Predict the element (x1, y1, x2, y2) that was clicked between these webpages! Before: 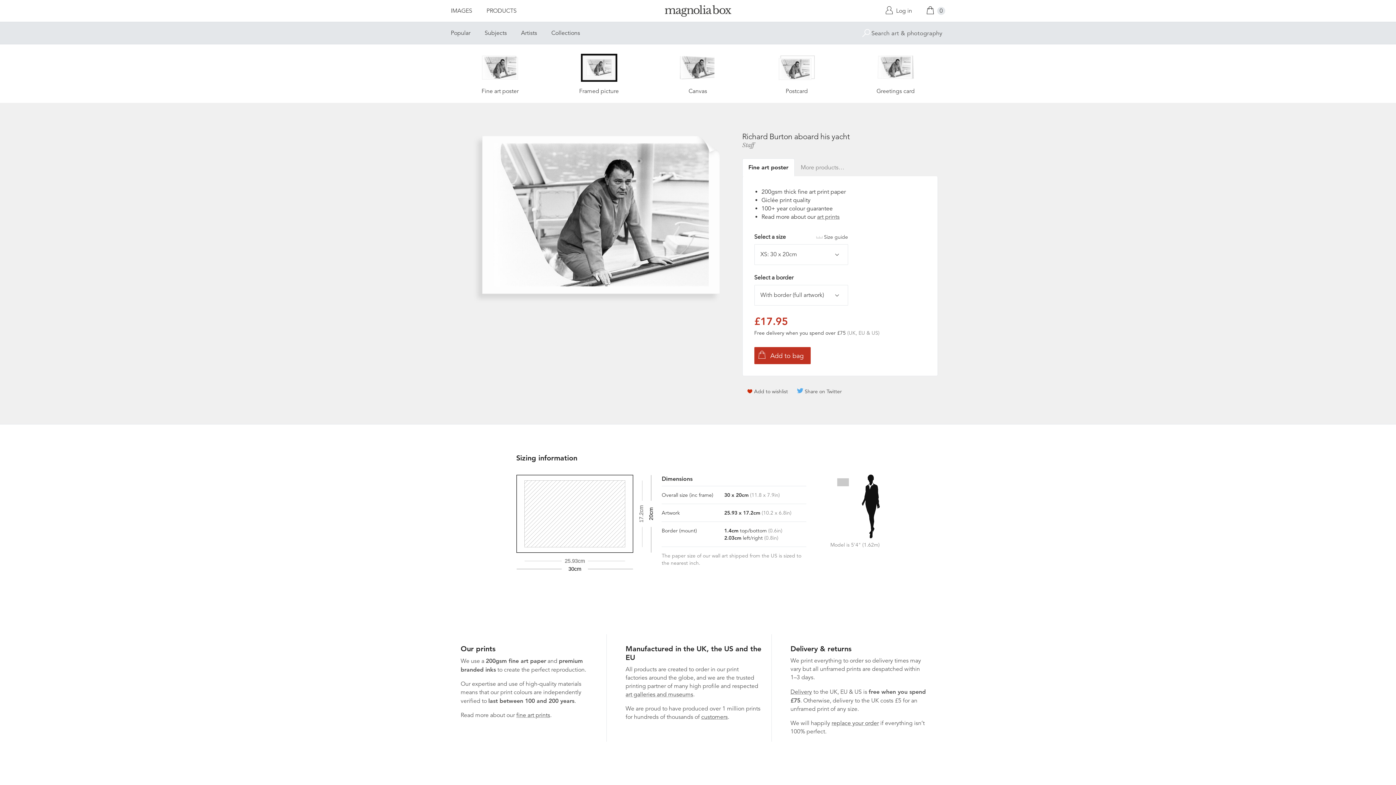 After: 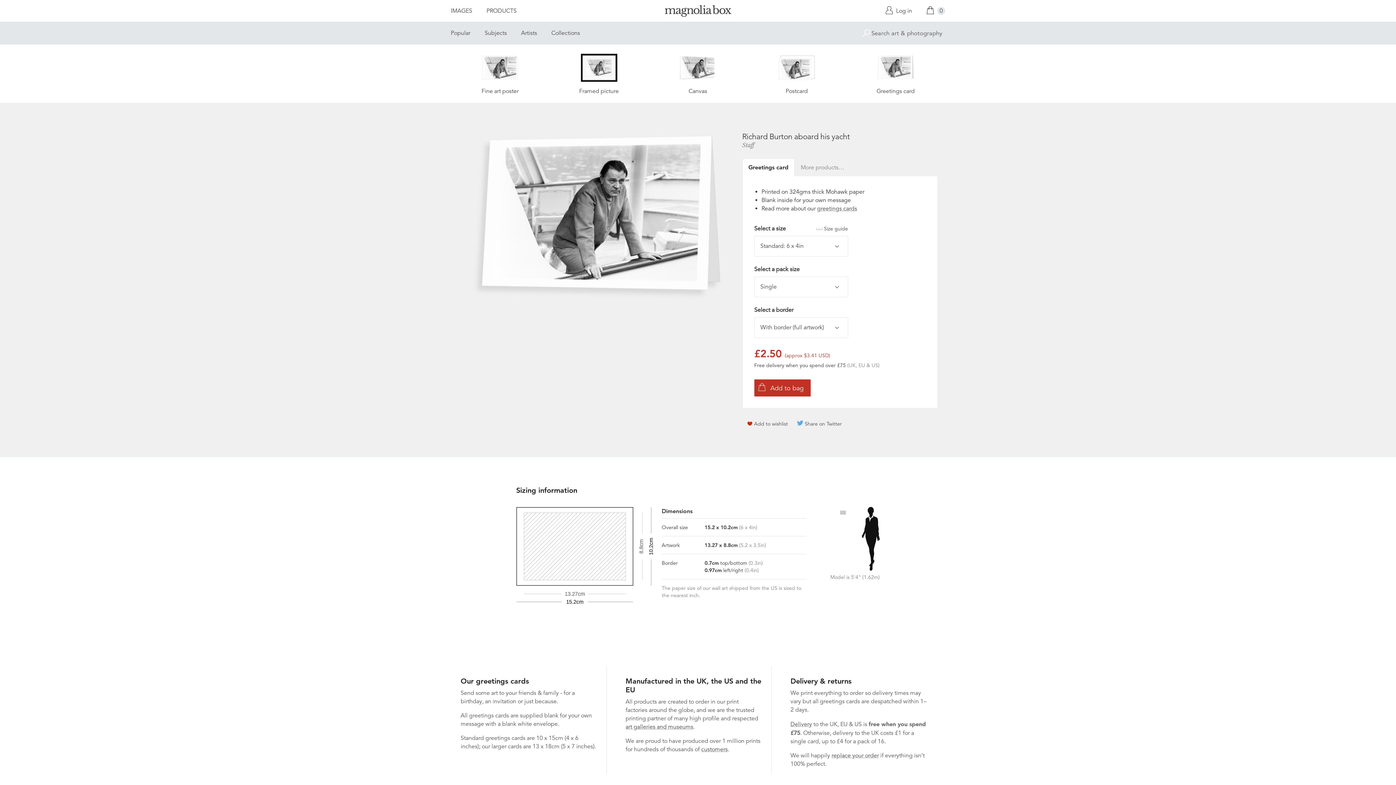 Action: bbox: (851, 50, 940, 95) label: Greetings card